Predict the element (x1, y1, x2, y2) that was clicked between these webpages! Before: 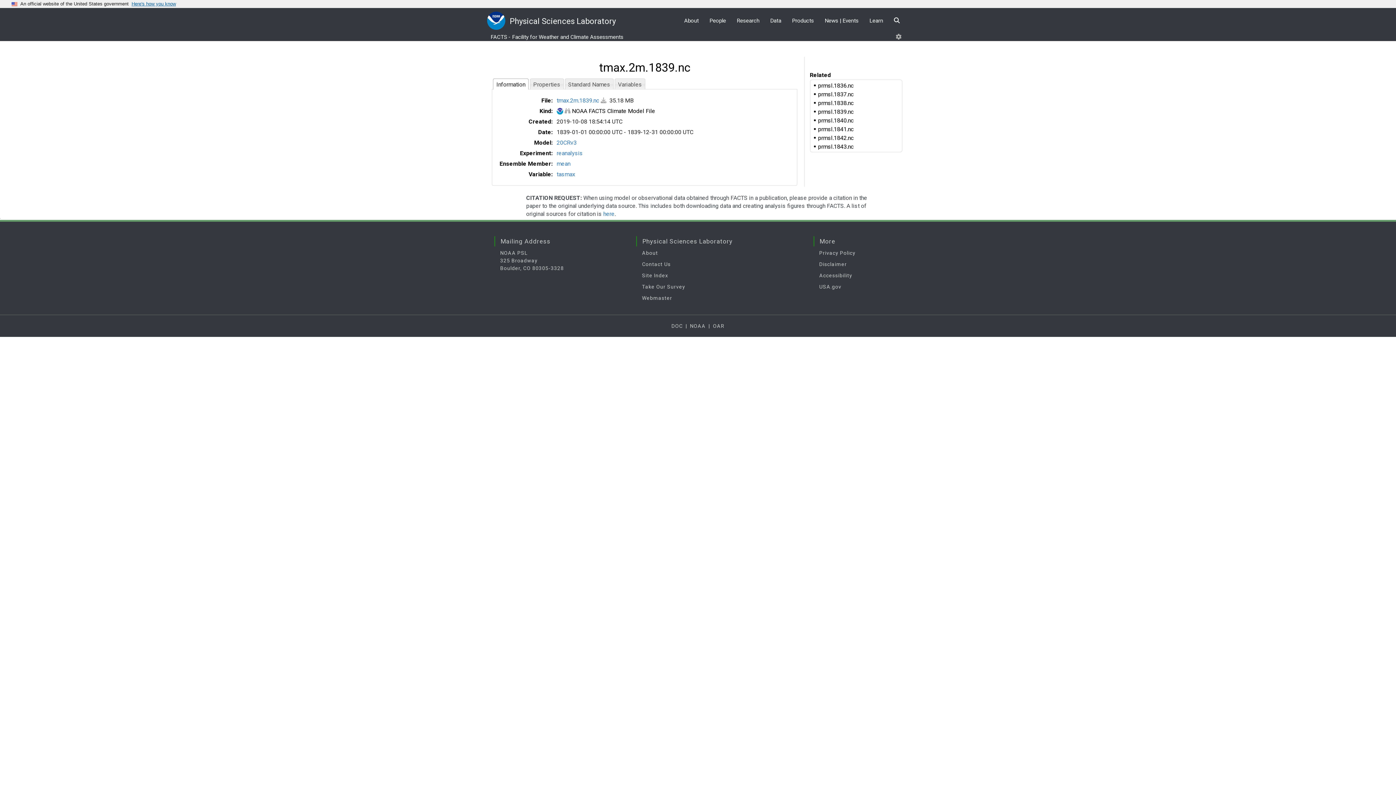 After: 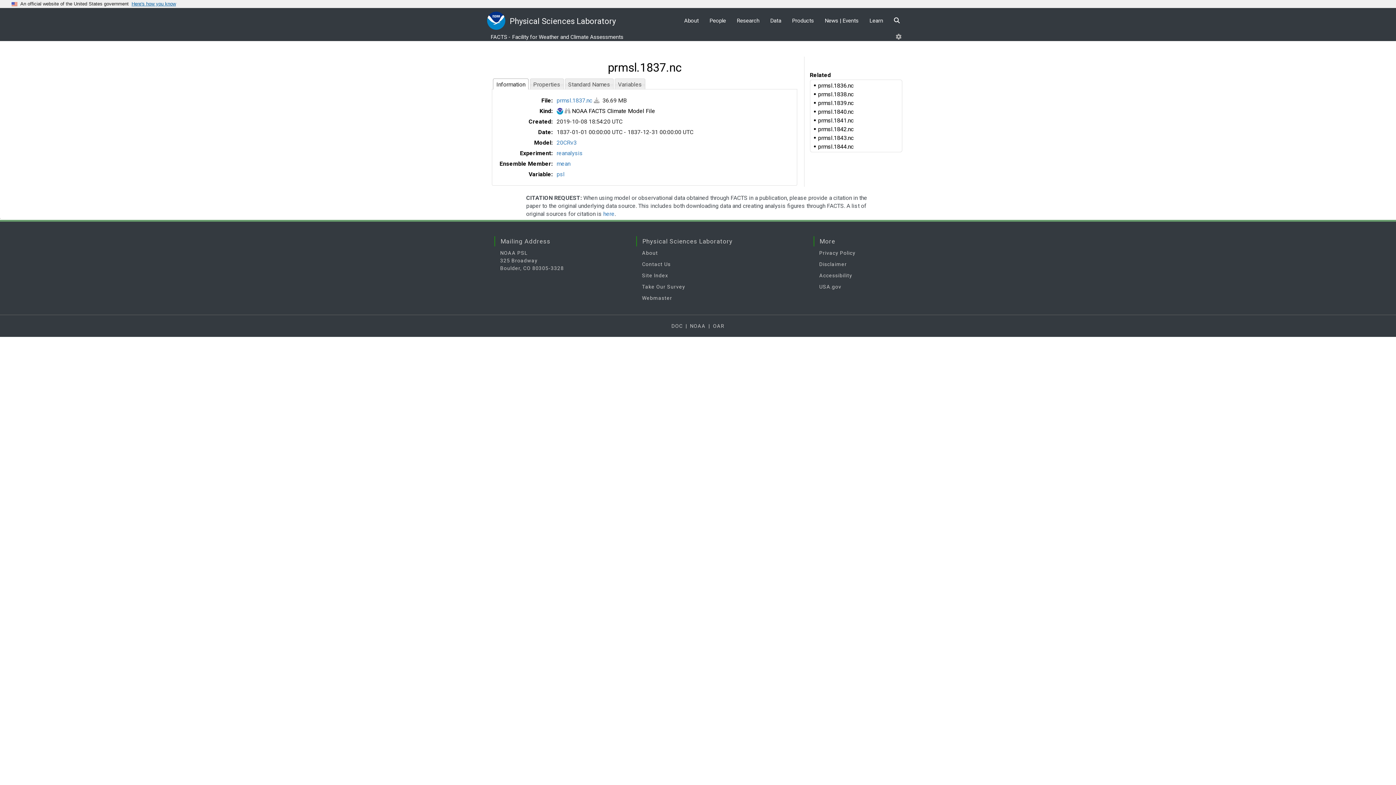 Action: bbox: (818, 90, 853, 98) label: prmsl.1837.nc